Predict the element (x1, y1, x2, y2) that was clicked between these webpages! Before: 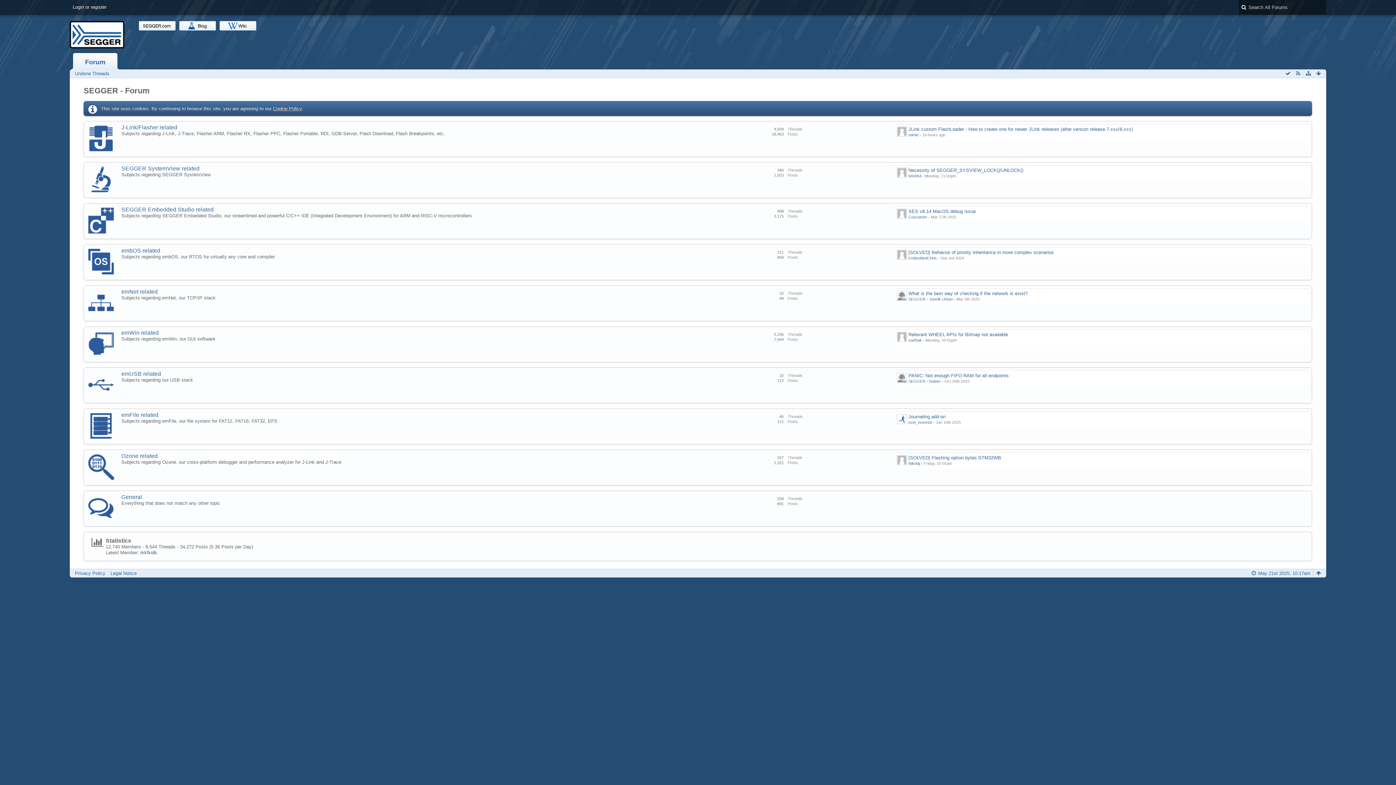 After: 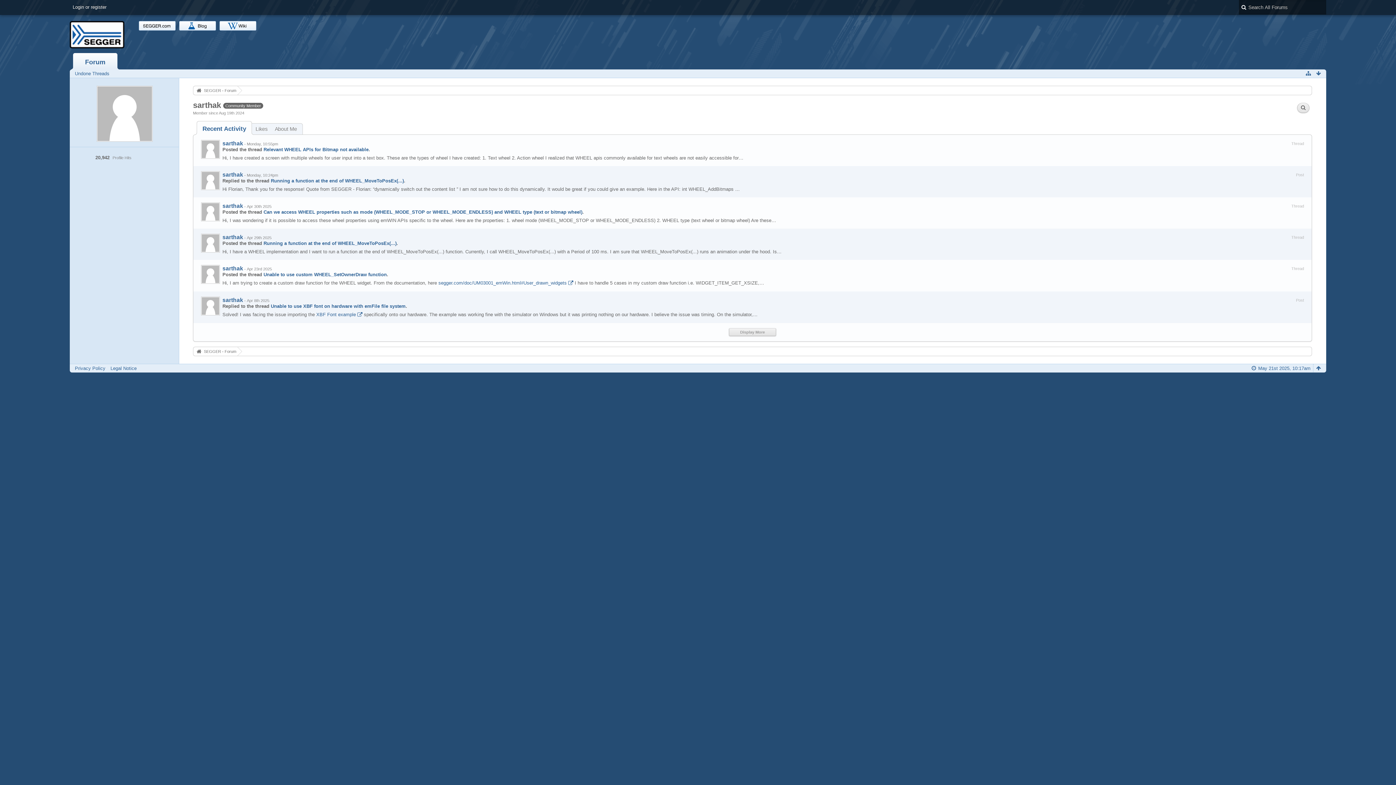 Action: bbox: (908, 338, 922, 342) label: sarthak